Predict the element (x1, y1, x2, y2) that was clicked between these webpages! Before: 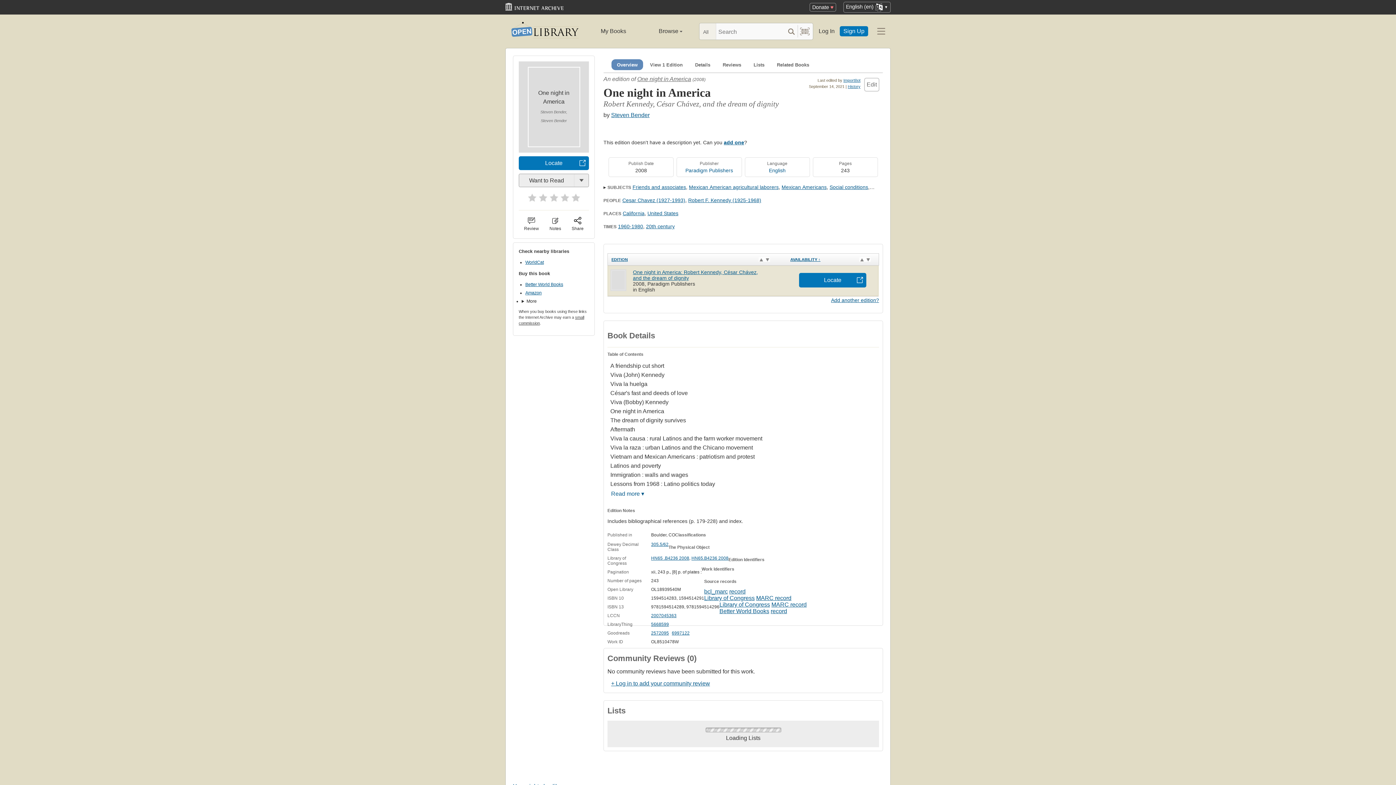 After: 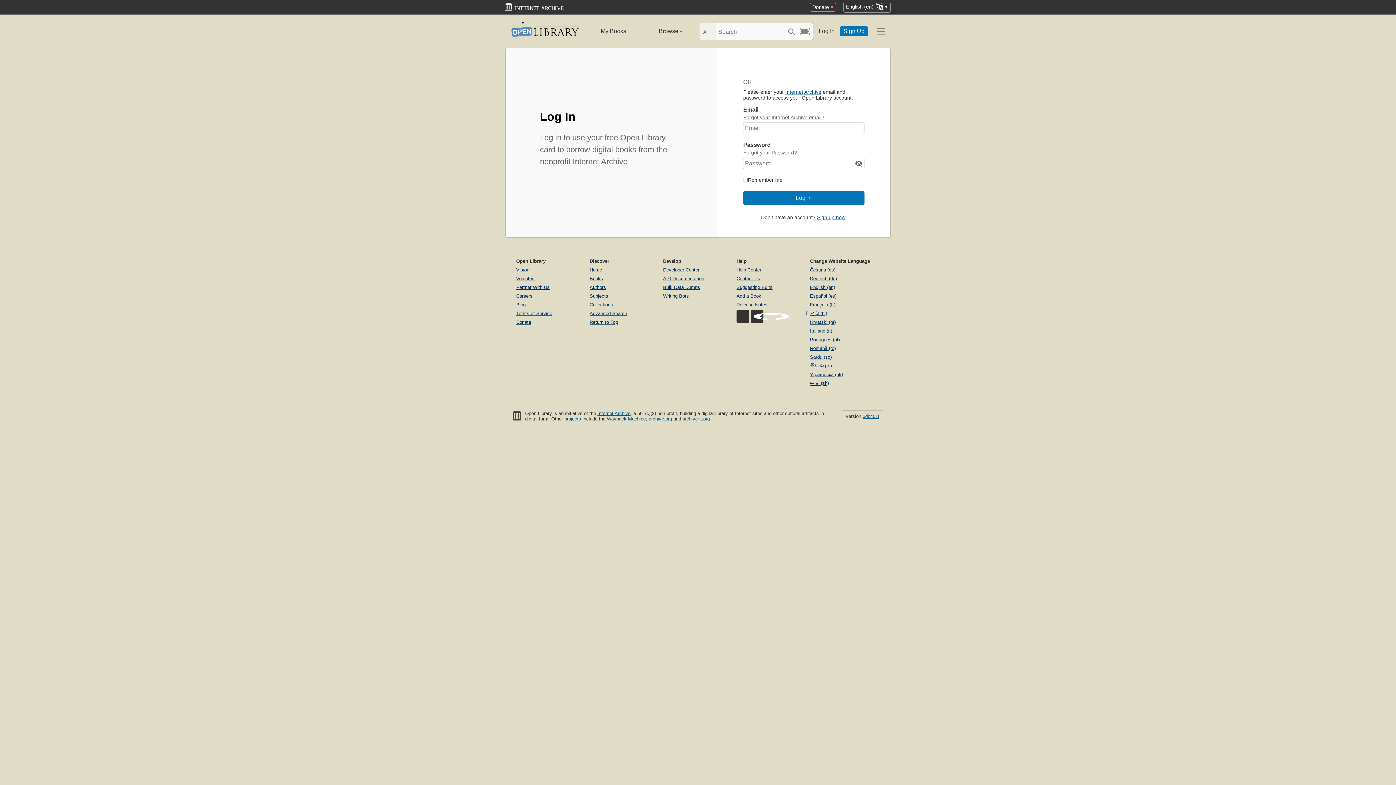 Action: label: + Log in to add your community review bbox: (611, 680, 710, 687)